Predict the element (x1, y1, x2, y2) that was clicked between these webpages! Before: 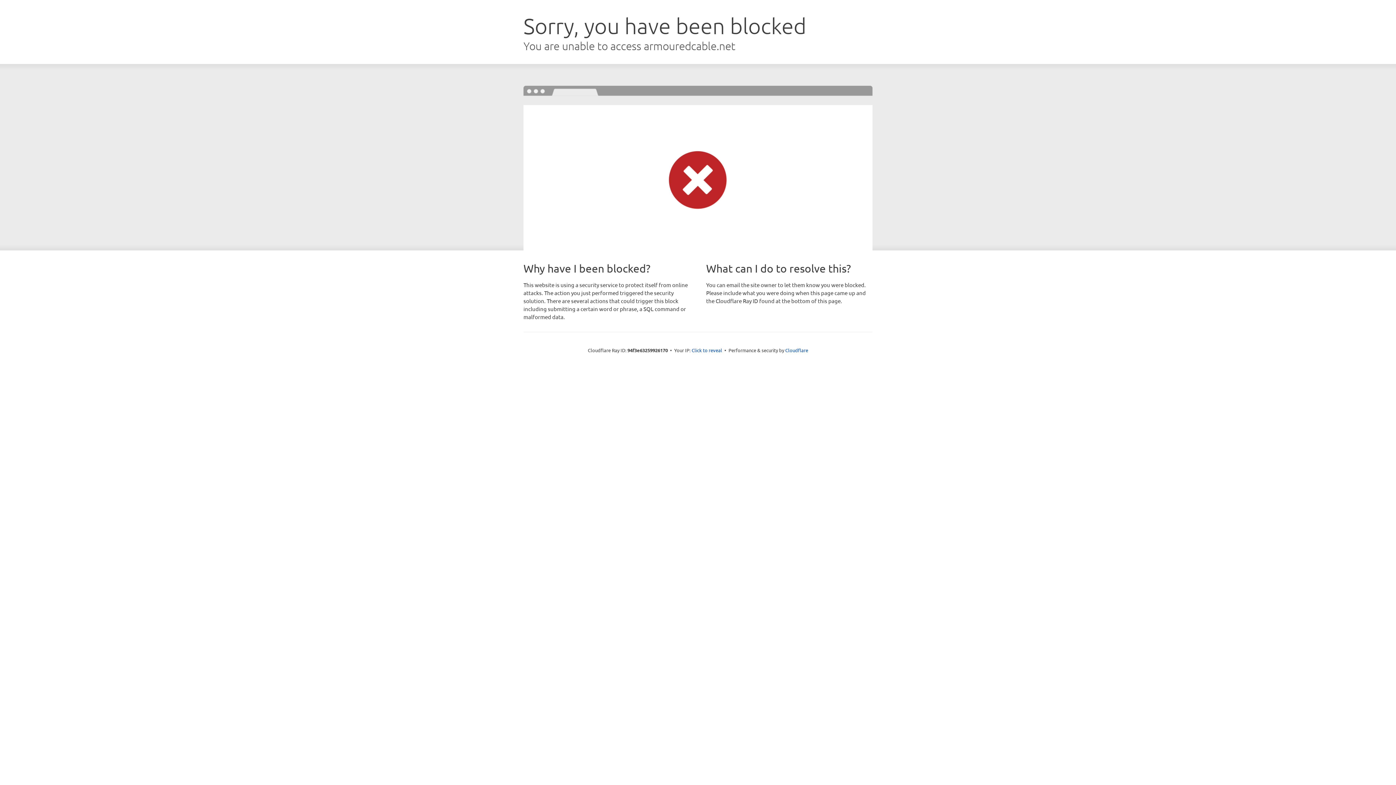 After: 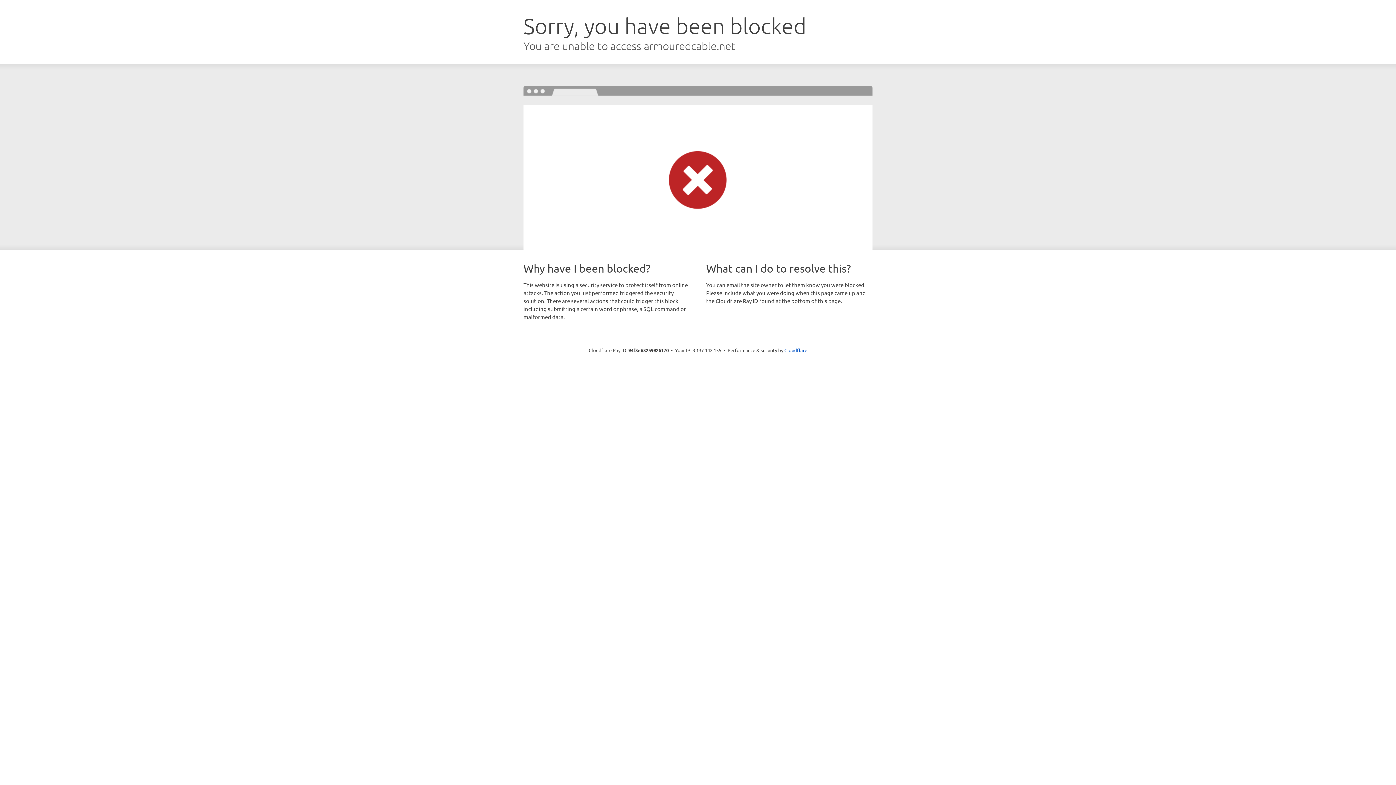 Action: bbox: (691, 346, 722, 353) label: Click to reveal